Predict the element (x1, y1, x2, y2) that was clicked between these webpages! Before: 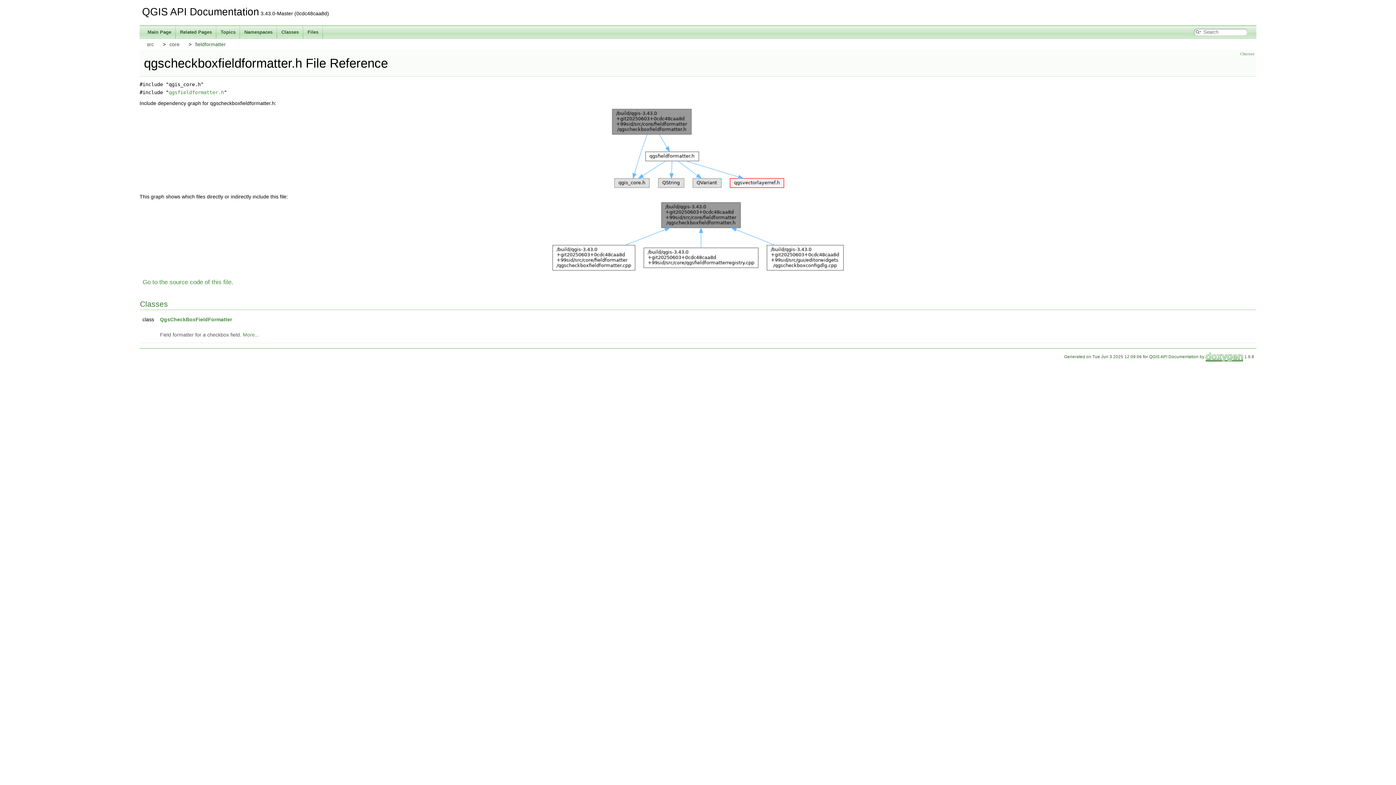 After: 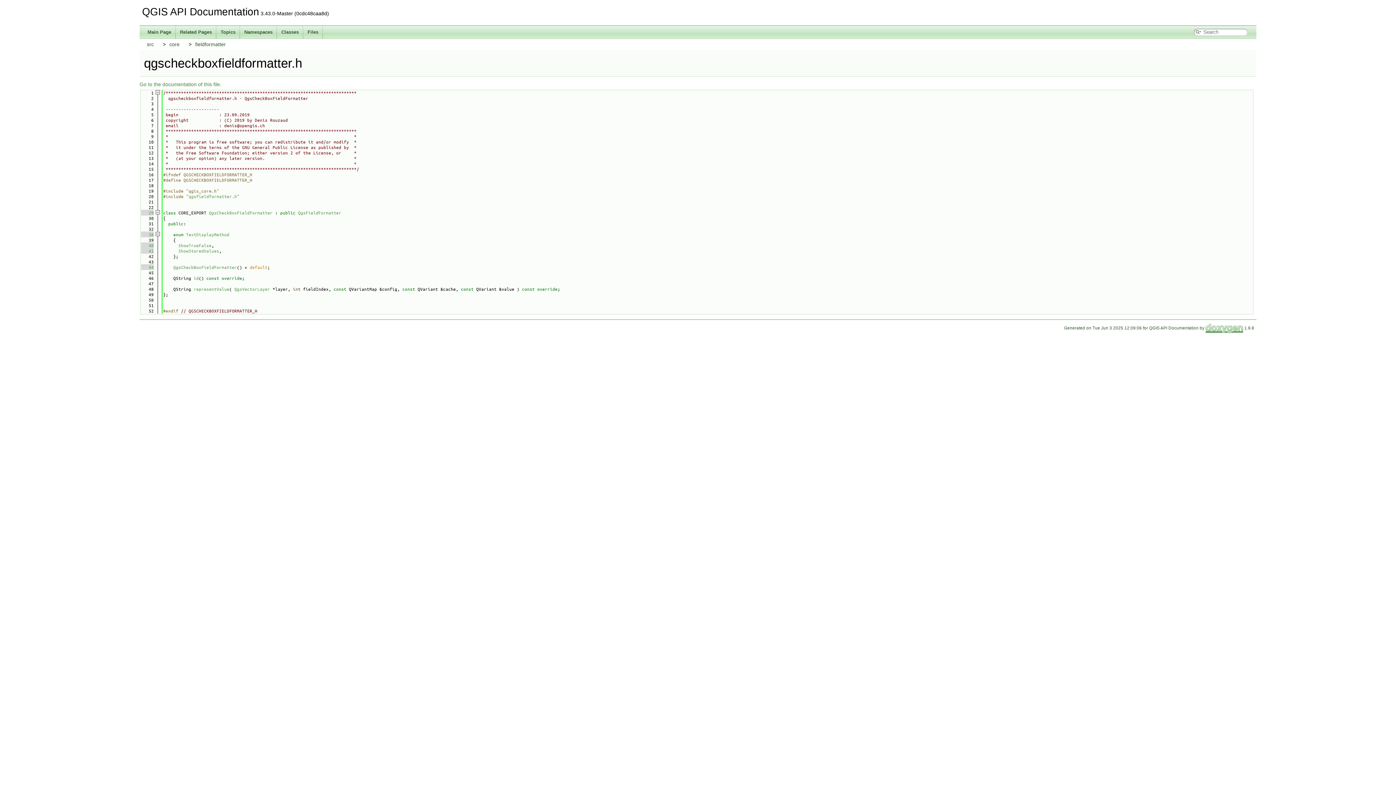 Action: label: Go to the source code of this file. bbox: (142, 278, 233, 285)